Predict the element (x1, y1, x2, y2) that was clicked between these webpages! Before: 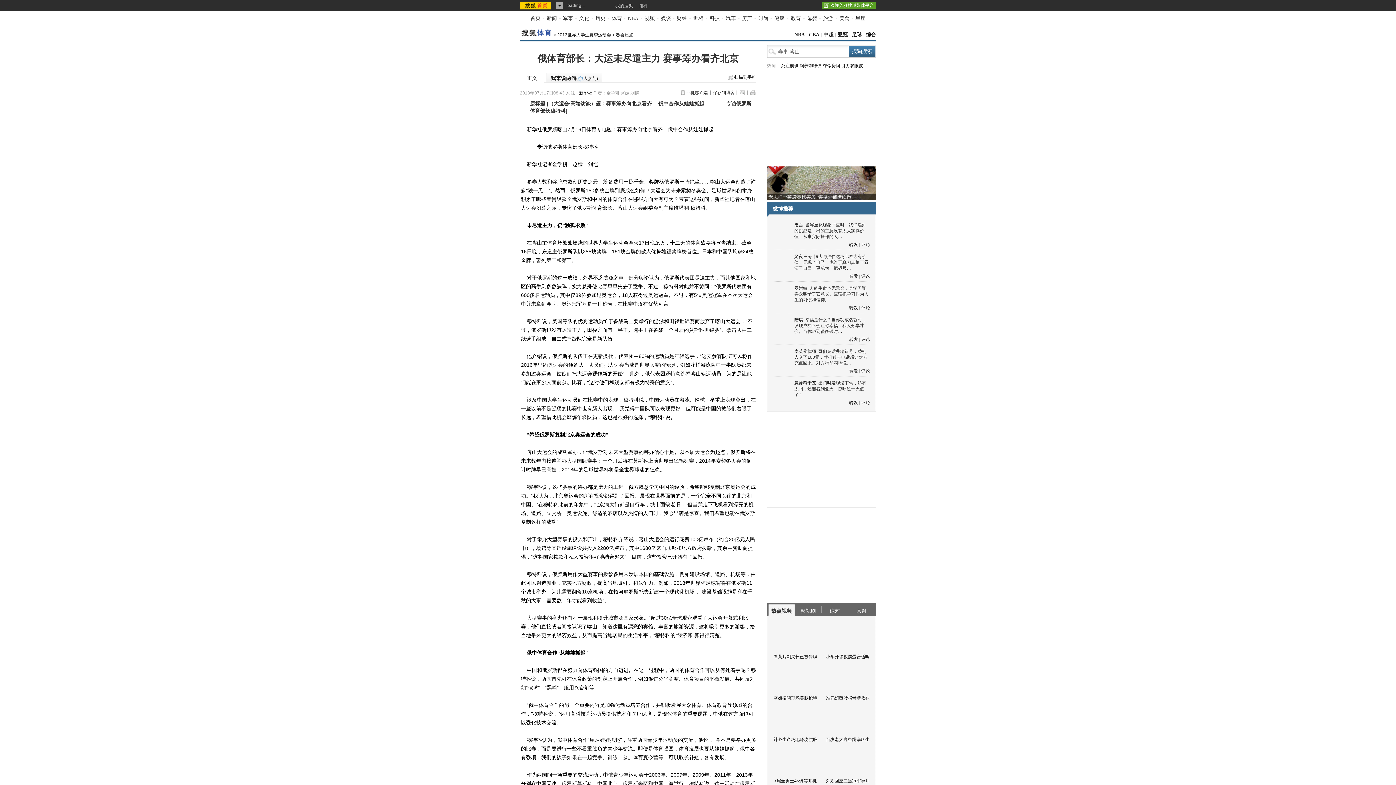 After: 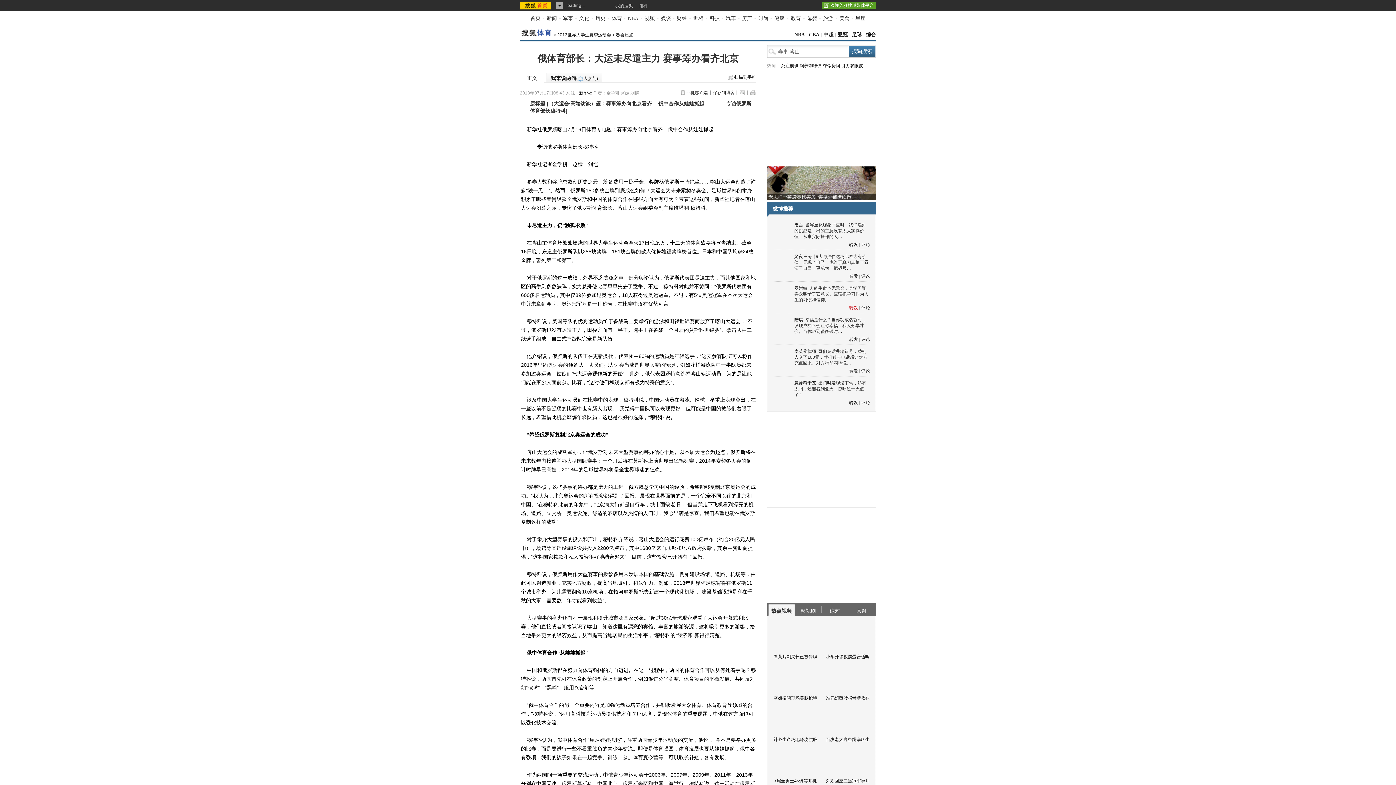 Action: label: 转发 bbox: (849, 305, 858, 310)